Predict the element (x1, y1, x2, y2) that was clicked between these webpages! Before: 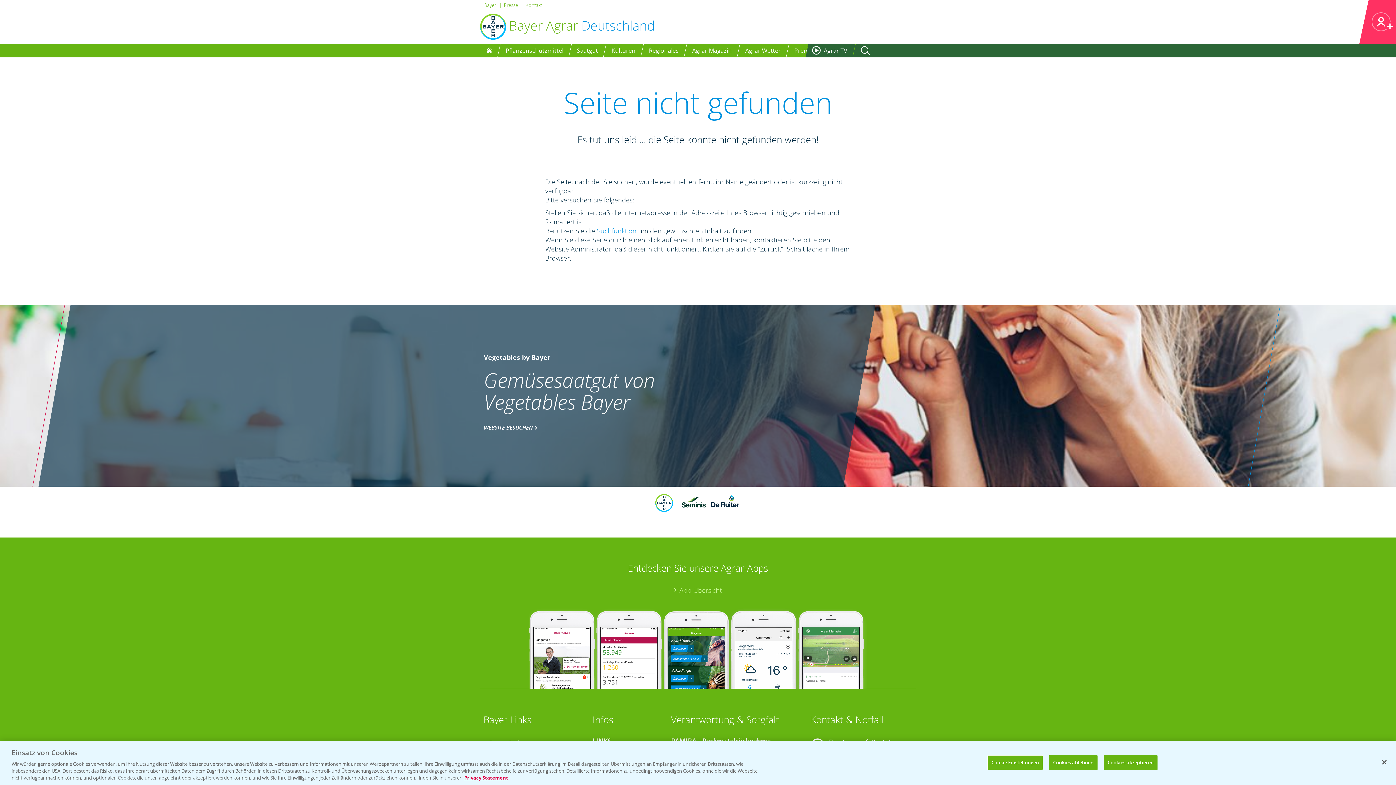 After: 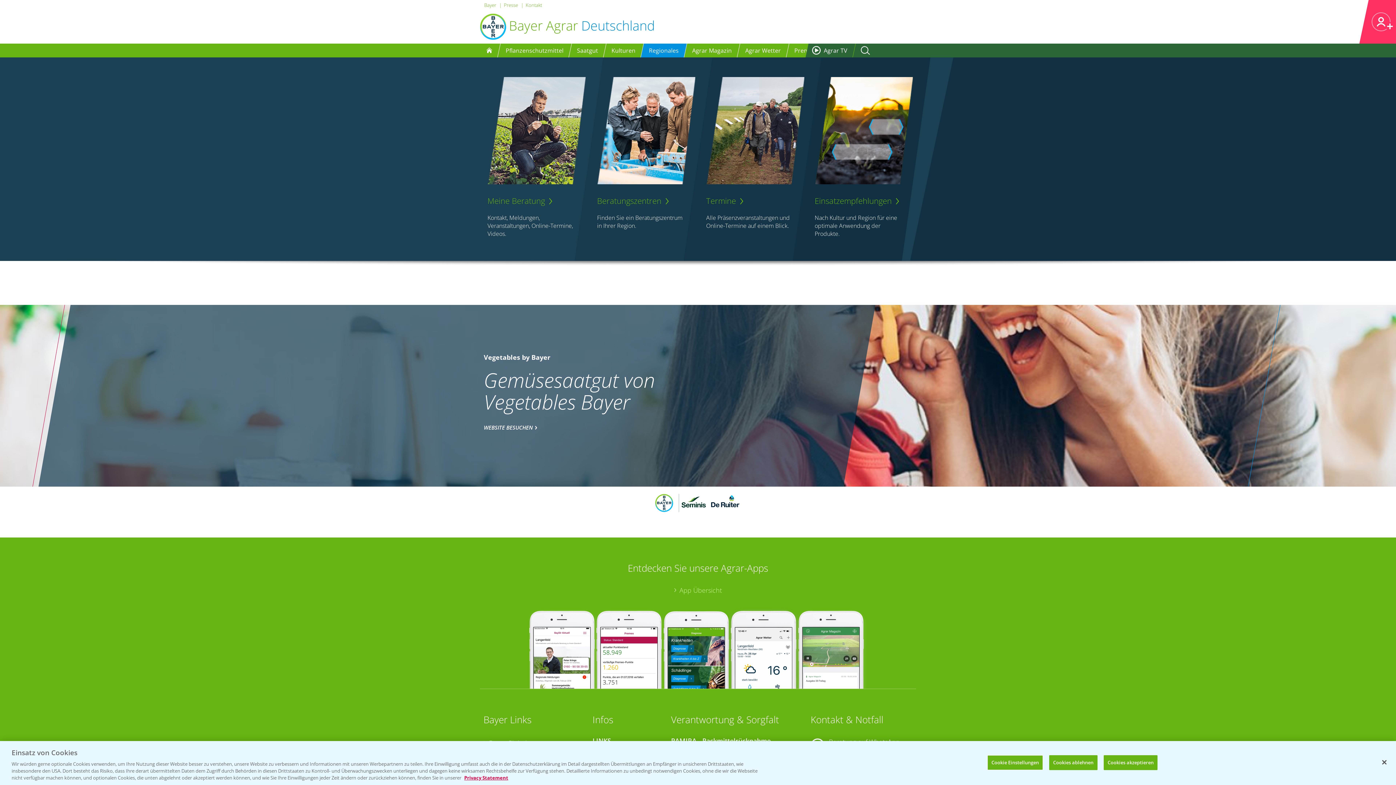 Action: label: Regionales bbox: (649, 46, 678, 54)